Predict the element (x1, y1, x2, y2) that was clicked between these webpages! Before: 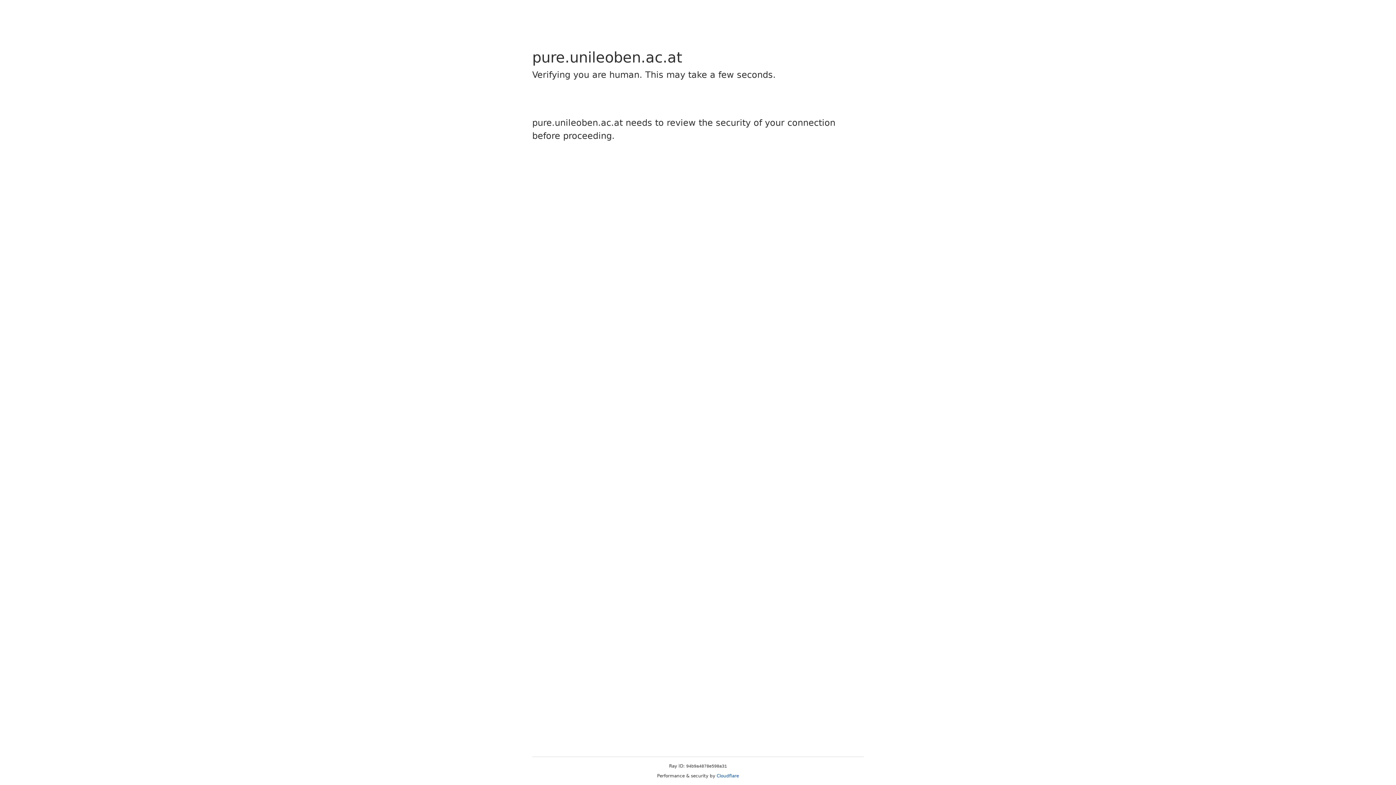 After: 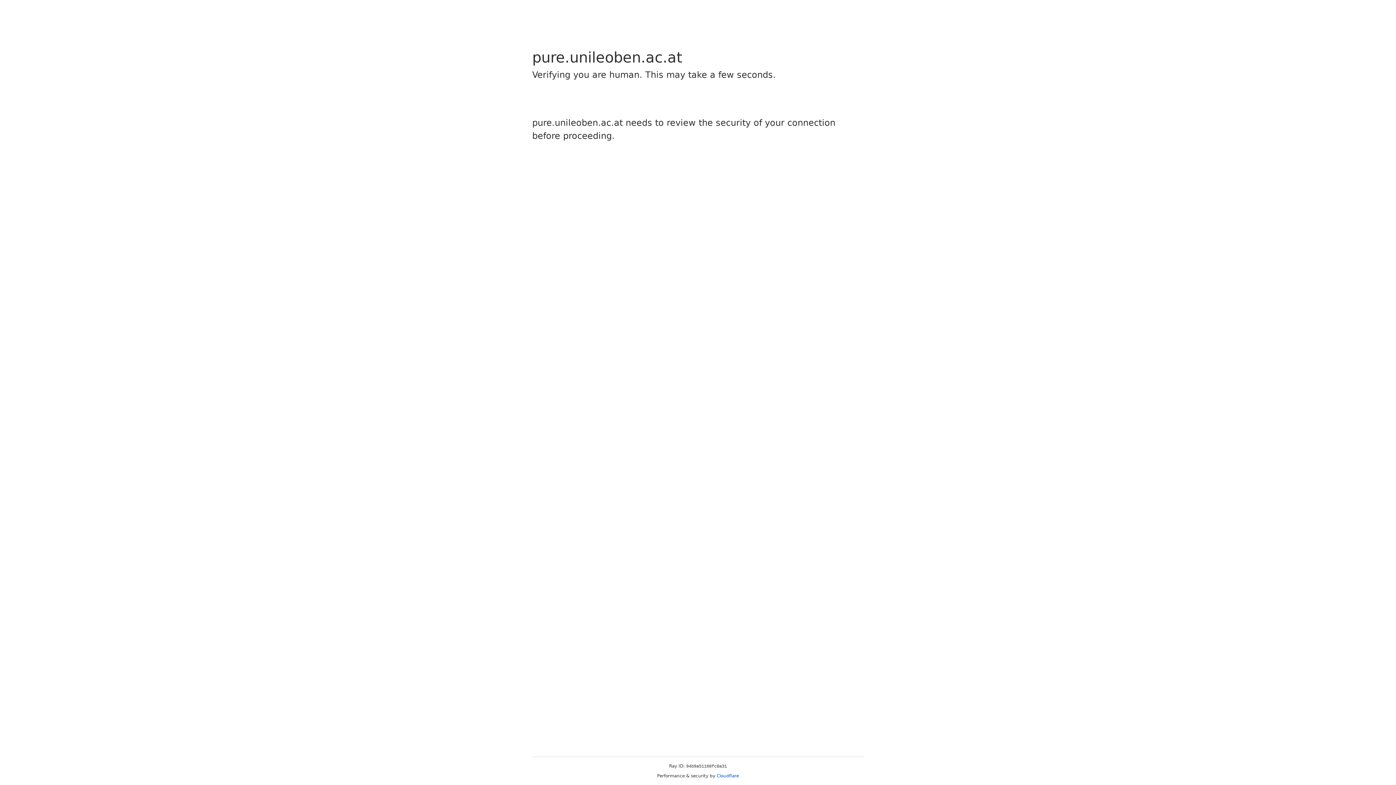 Action: bbox: (716, 773, 739, 778) label: Cloudflare